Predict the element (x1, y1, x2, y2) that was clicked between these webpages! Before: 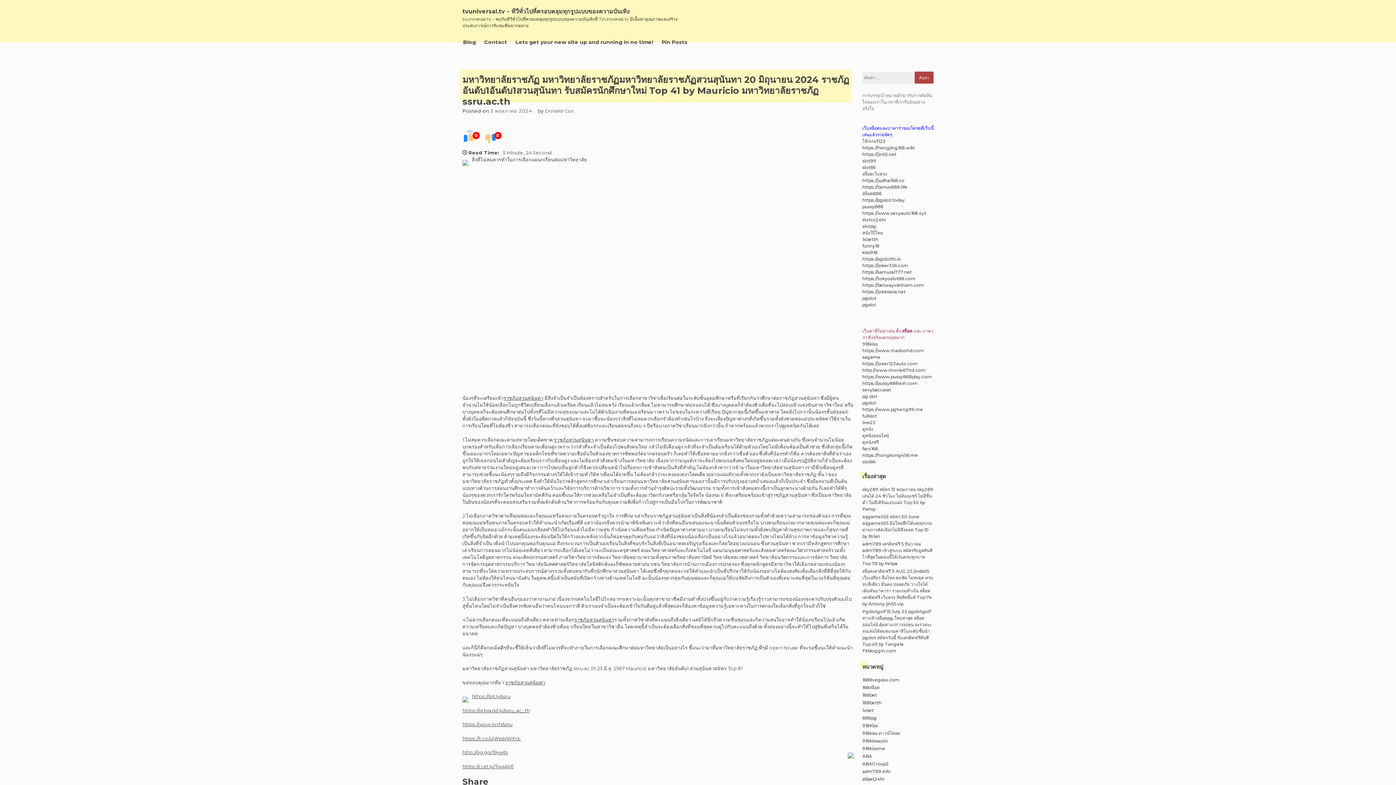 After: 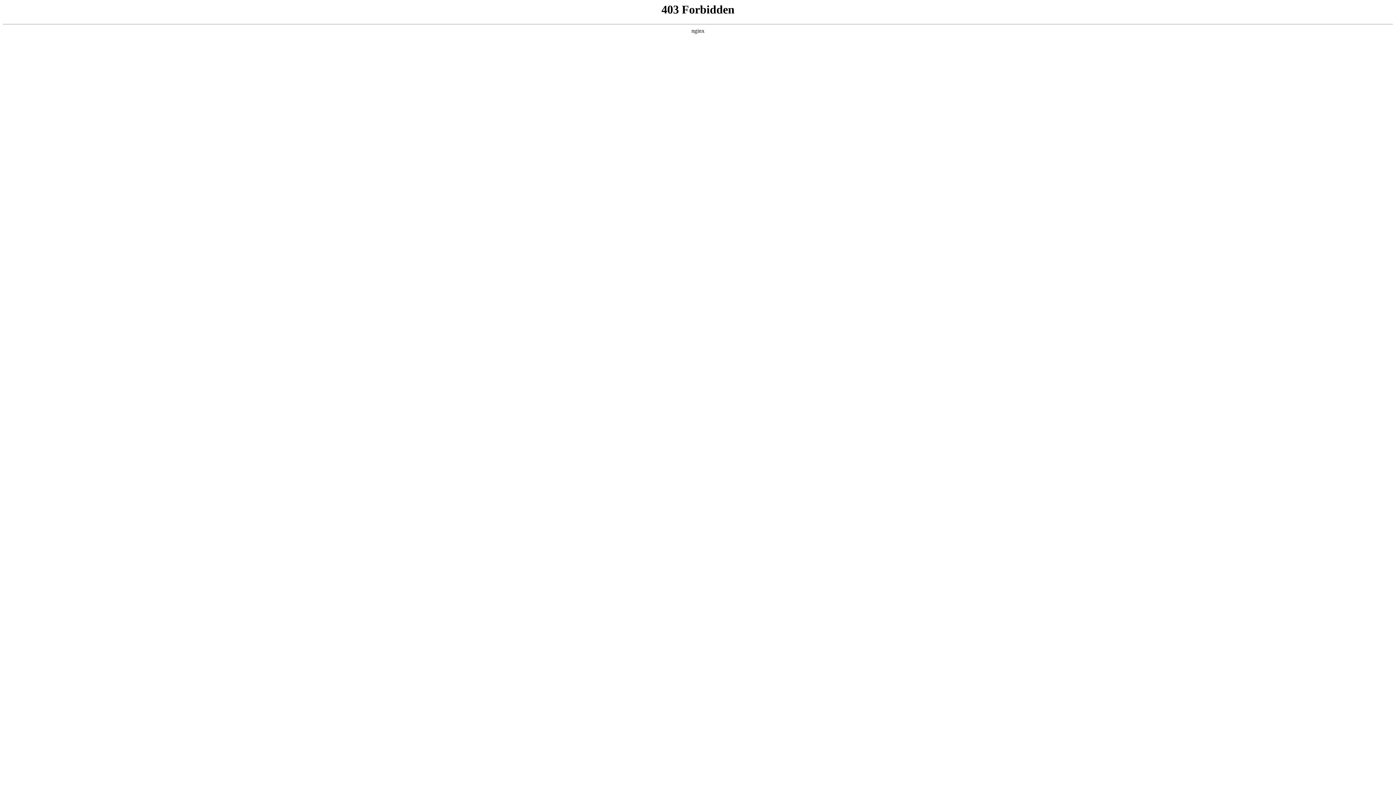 Action: label: kiss918 bbox: (862, 249, 877, 255)